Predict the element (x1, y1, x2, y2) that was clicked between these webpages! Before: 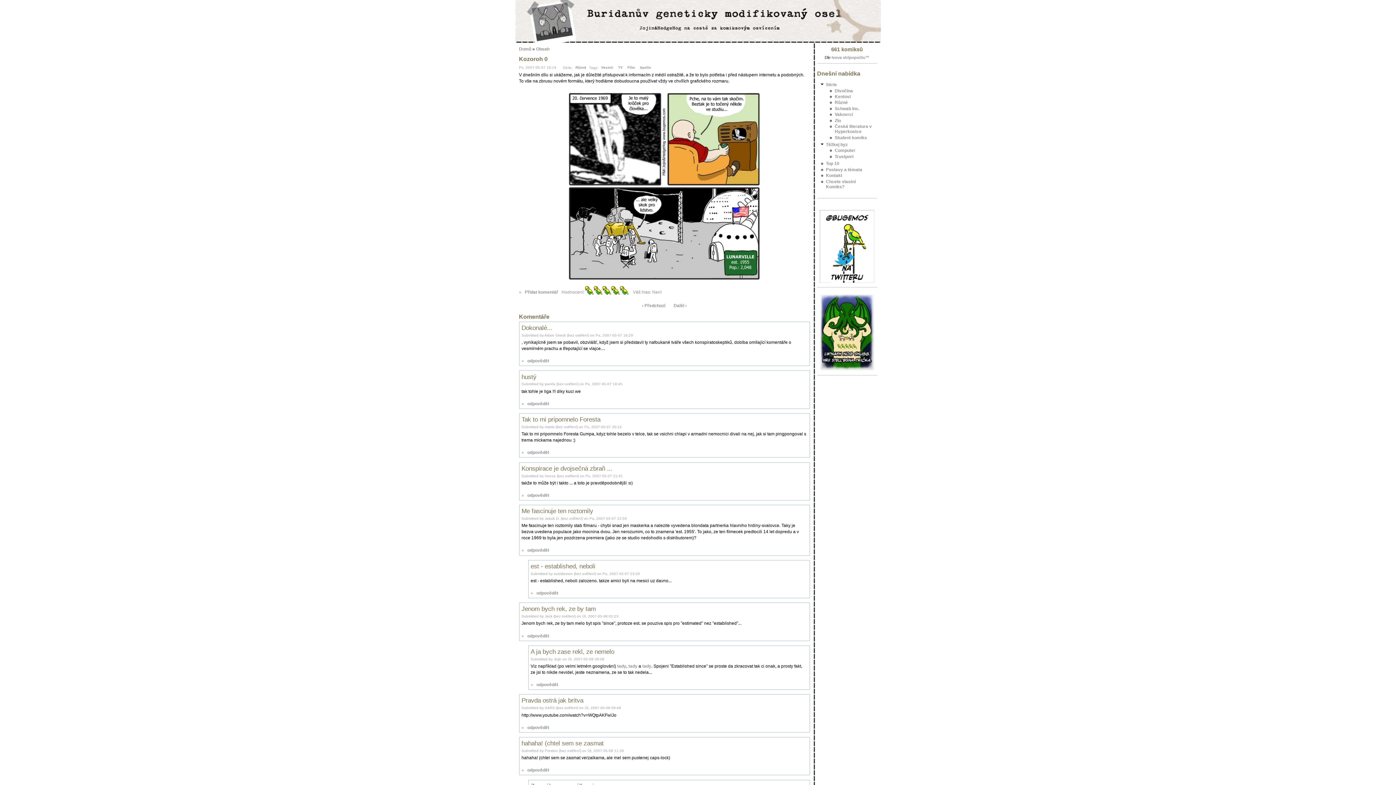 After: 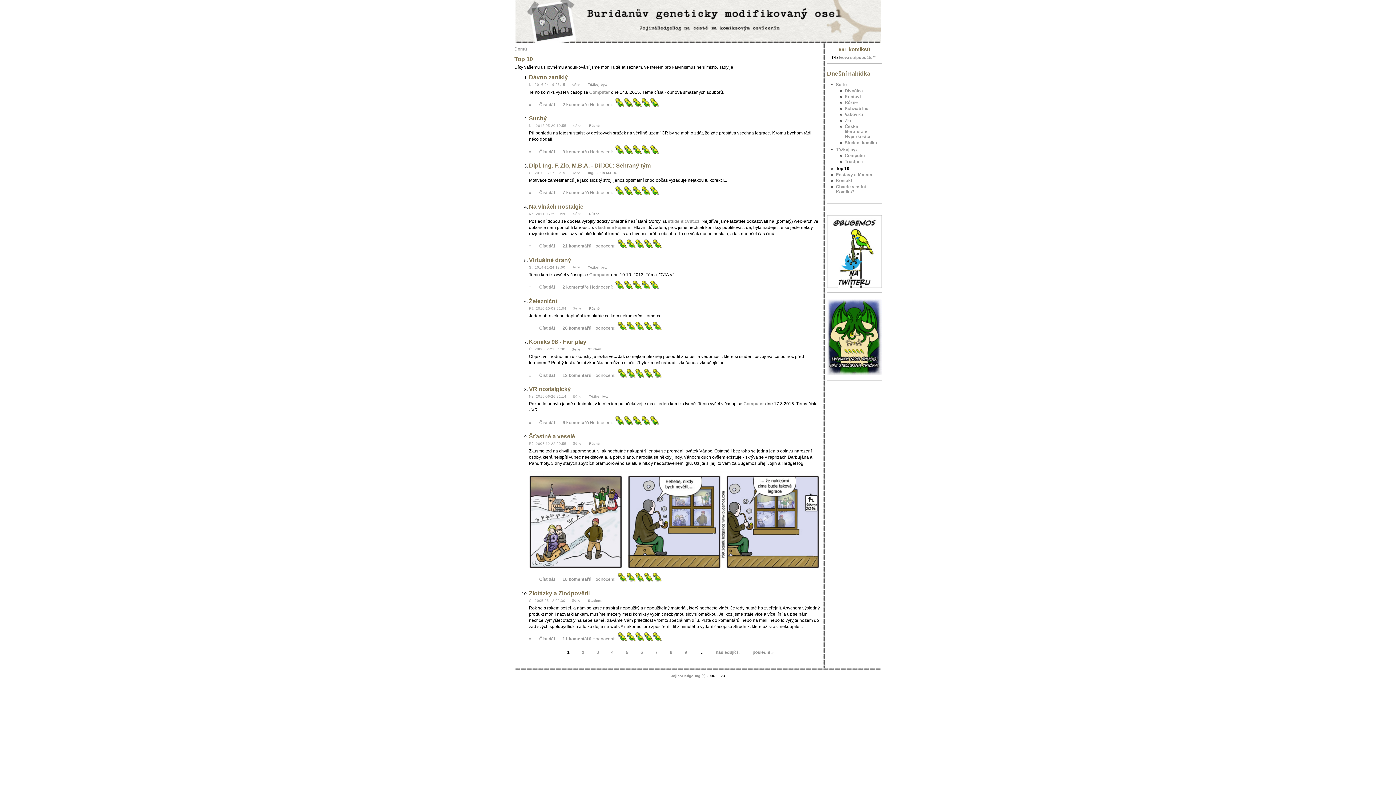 Action: label: Top 10 bbox: (826, 161, 839, 166)